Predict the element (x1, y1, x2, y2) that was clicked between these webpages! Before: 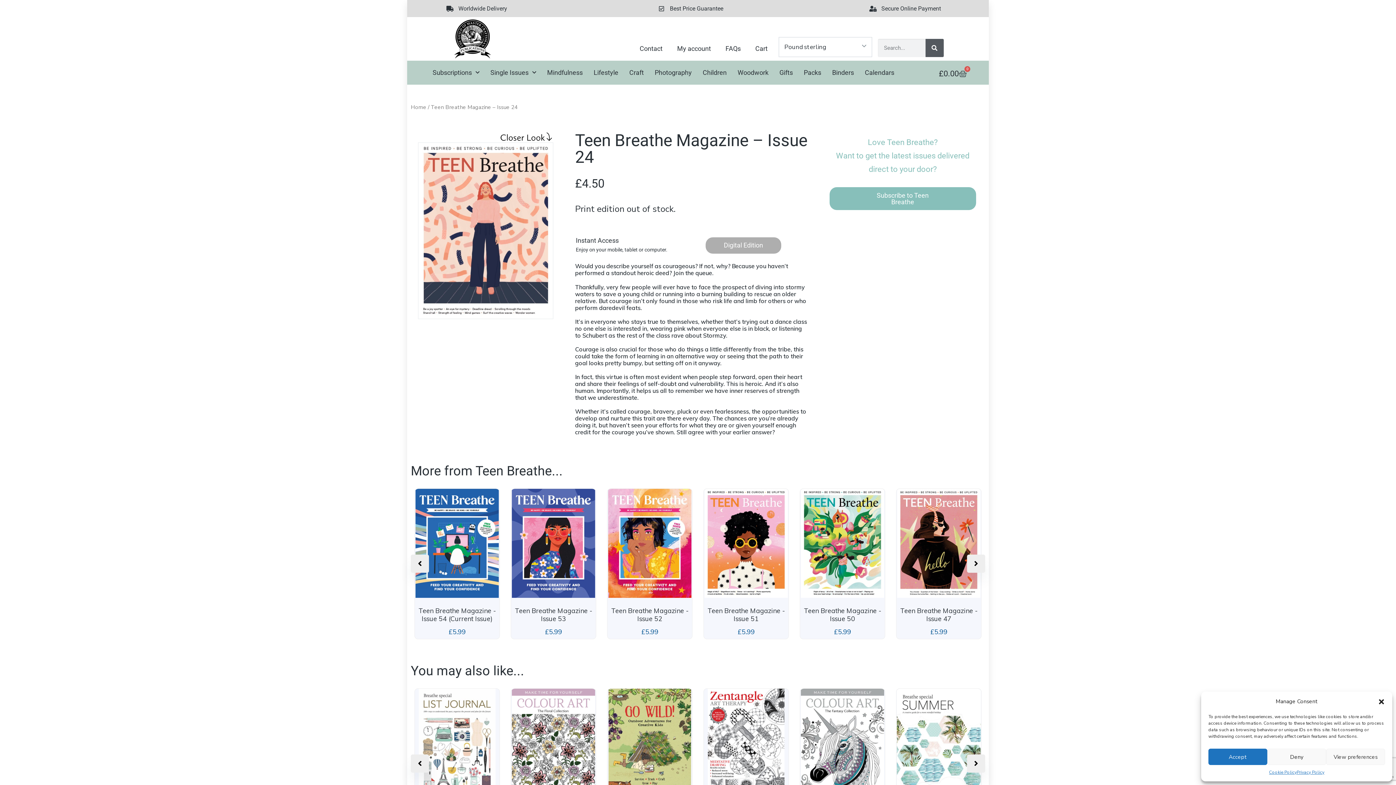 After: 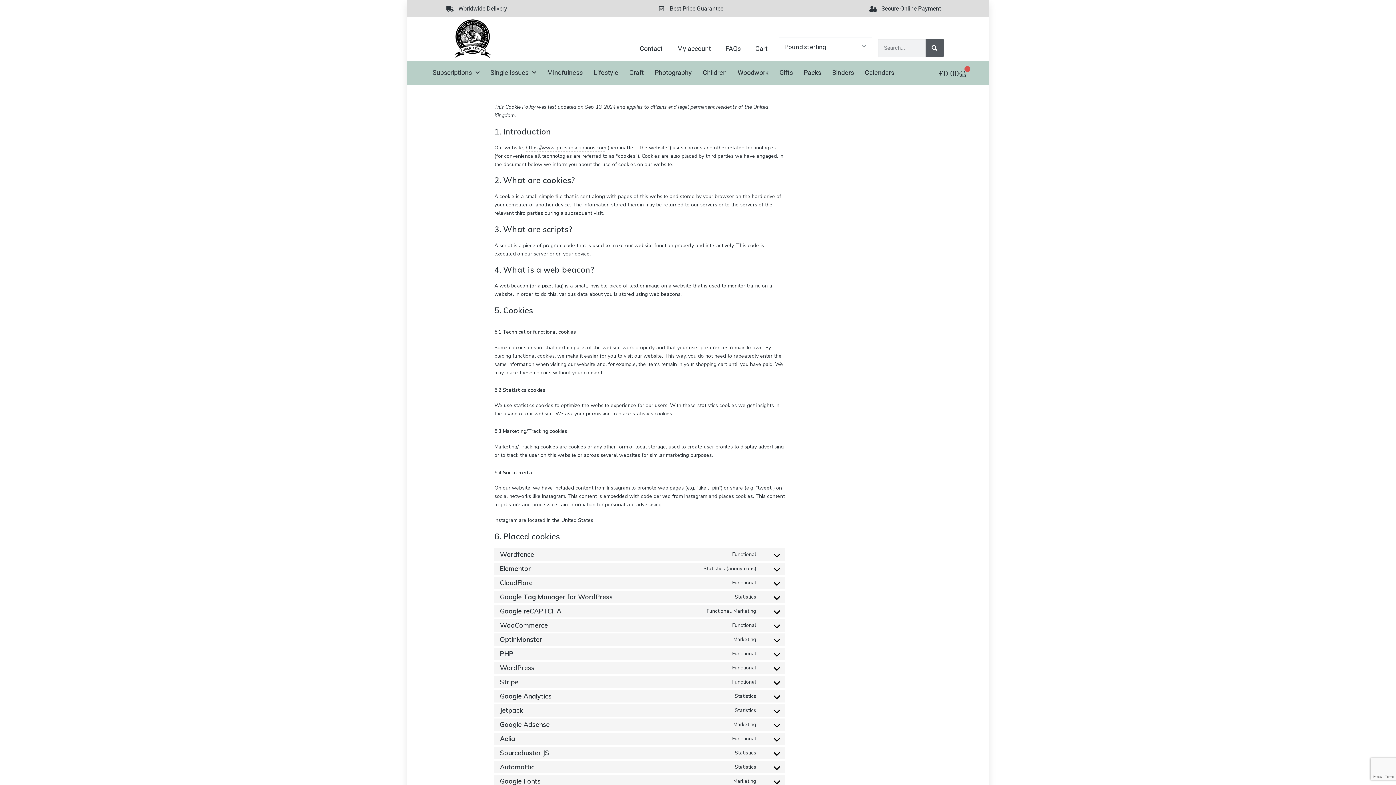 Action: bbox: (1269, 769, 1297, 776) label: Cookie Policy